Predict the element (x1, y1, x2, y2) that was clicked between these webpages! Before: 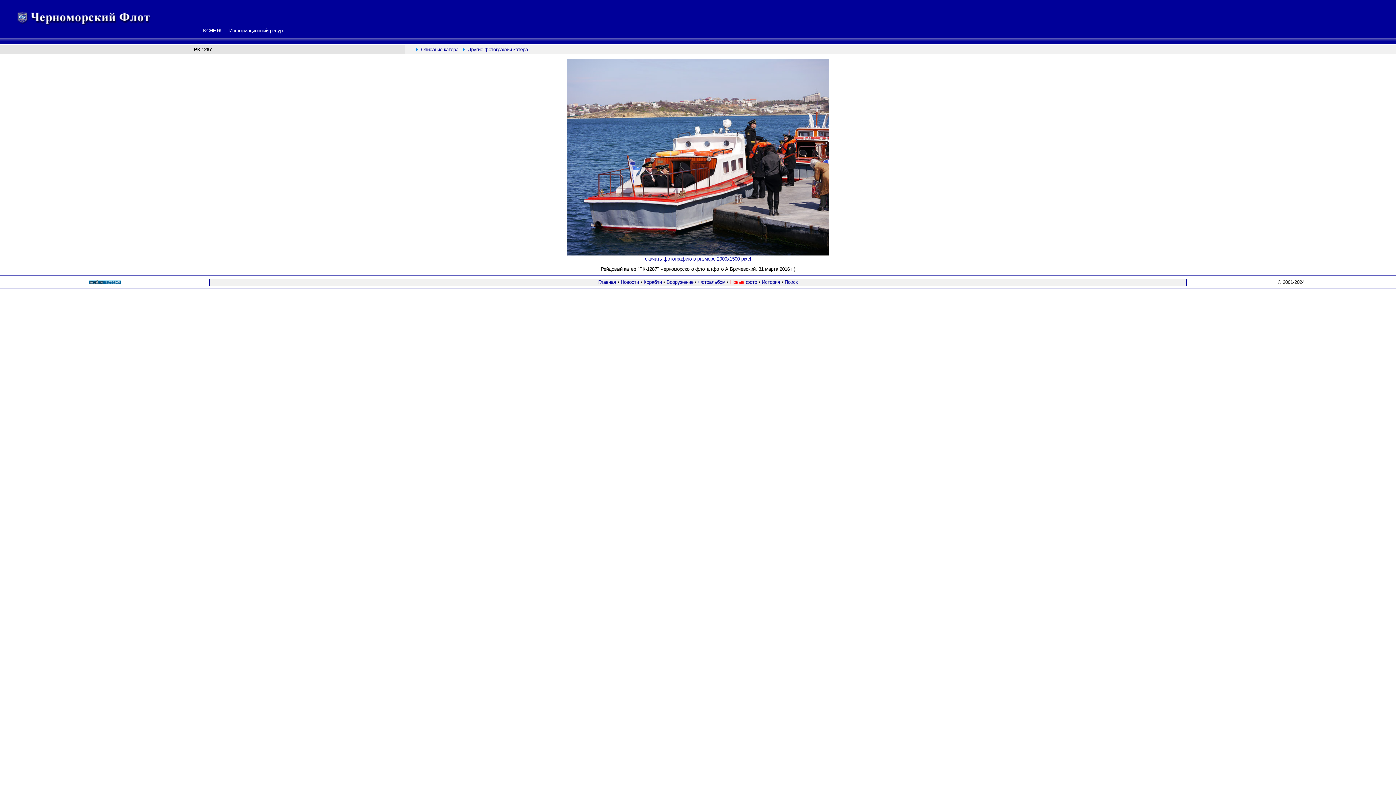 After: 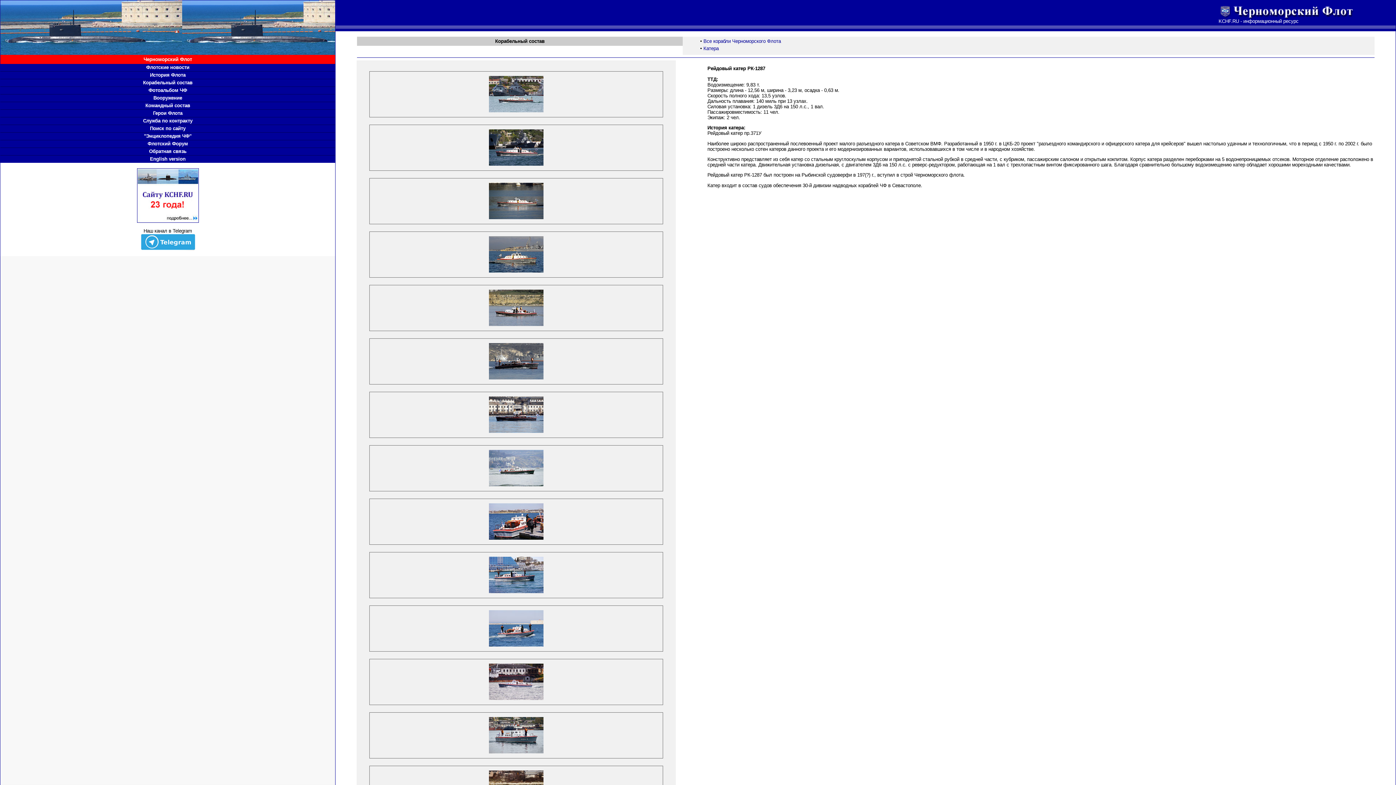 Action: bbox: (421, 46, 458, 52) label: Описание катера